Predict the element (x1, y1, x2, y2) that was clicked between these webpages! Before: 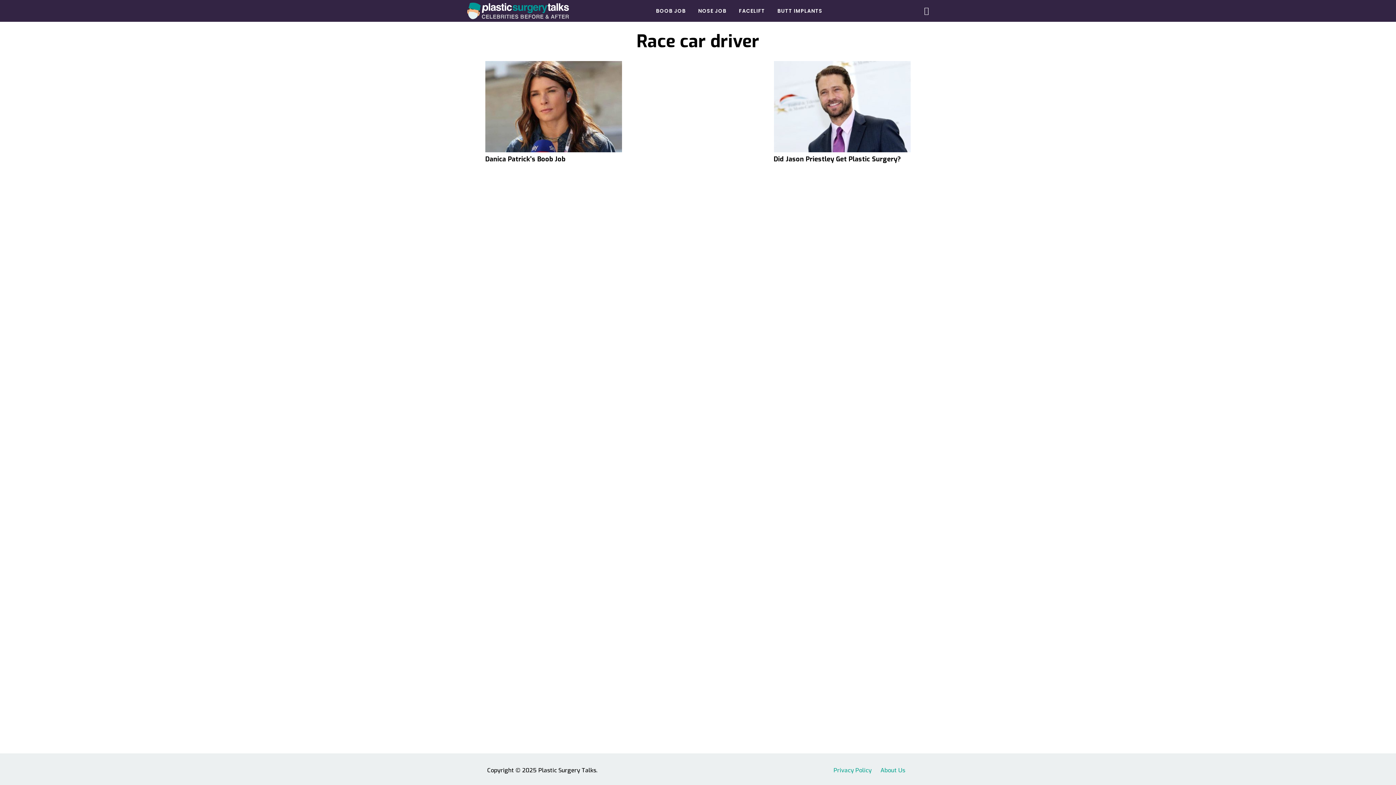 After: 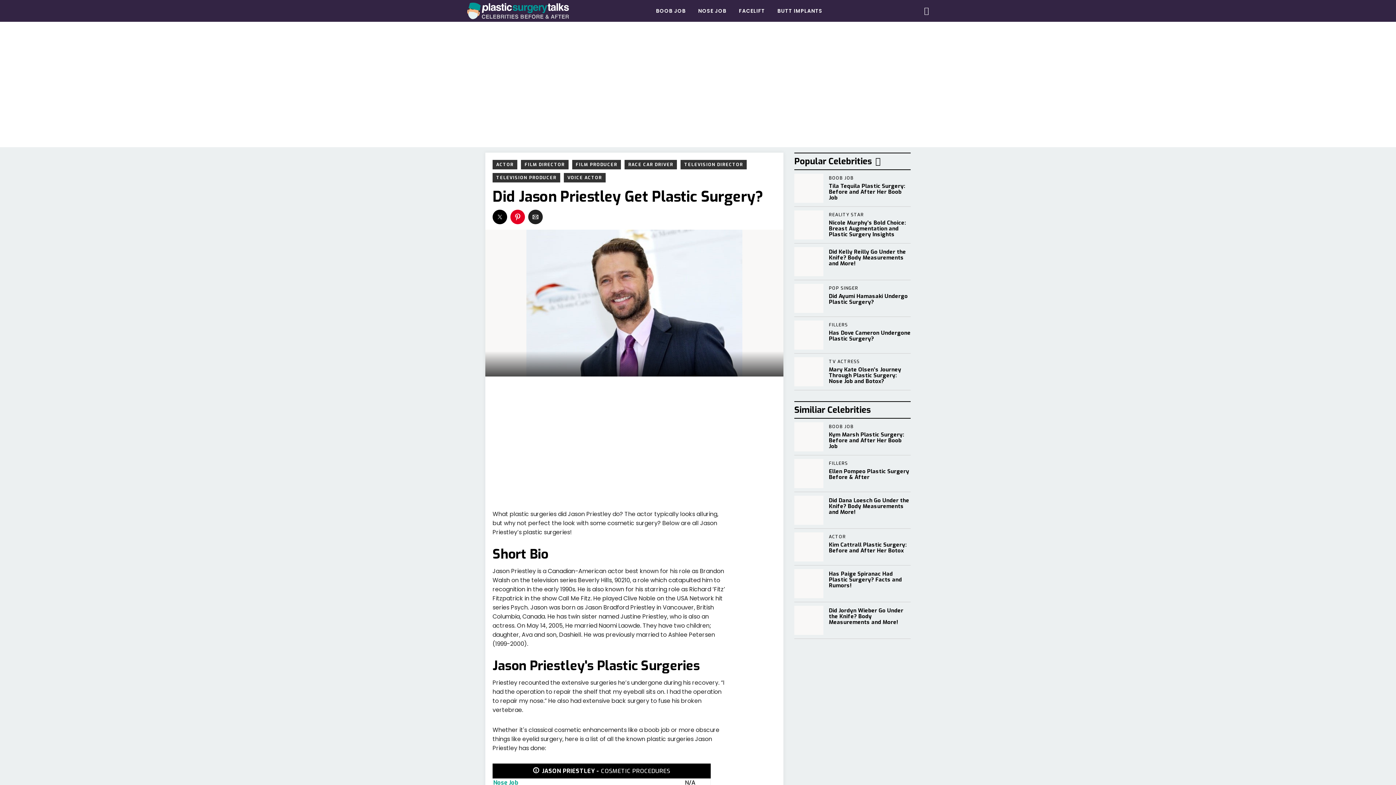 Action: bbox: (773, 61, 910, 166) label: Did Jason Priestley Get Plastic Surgery?